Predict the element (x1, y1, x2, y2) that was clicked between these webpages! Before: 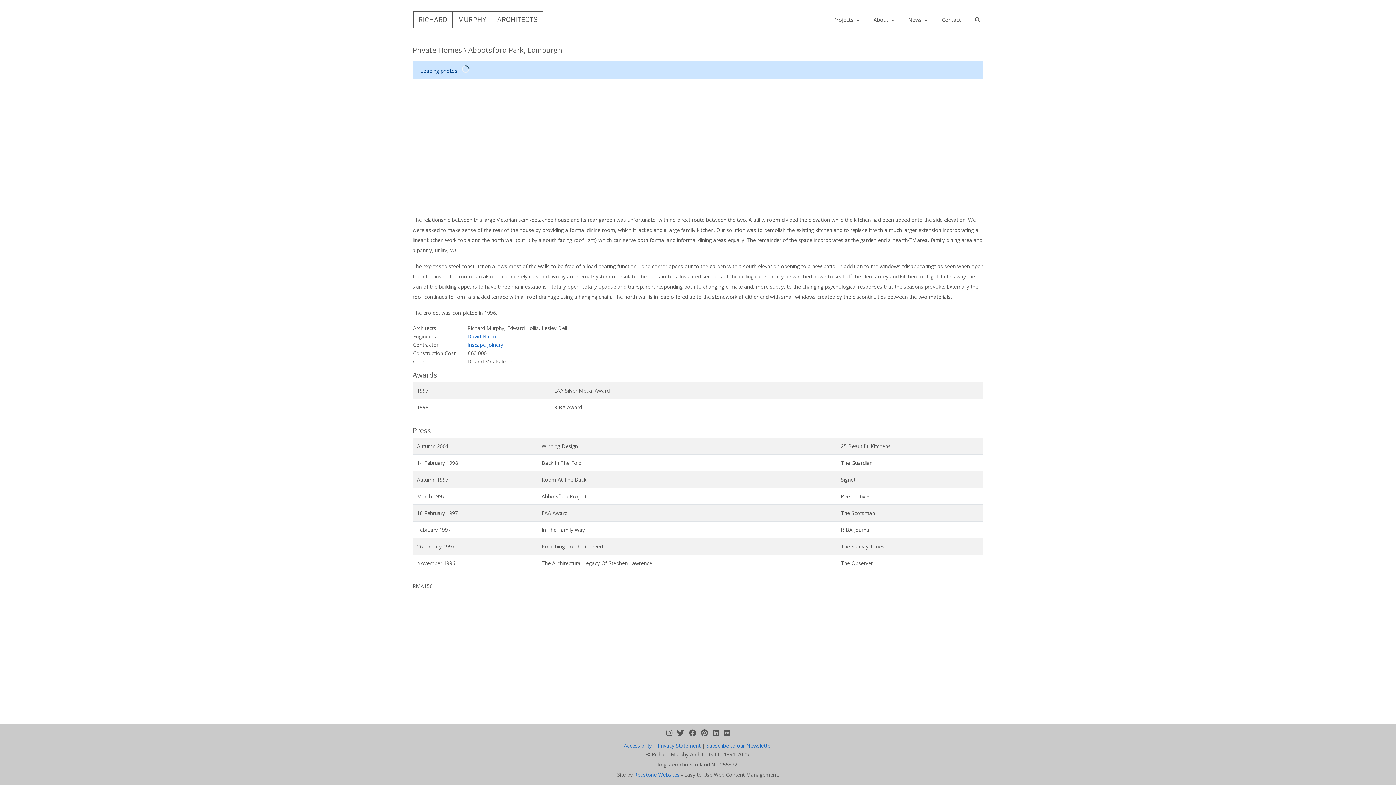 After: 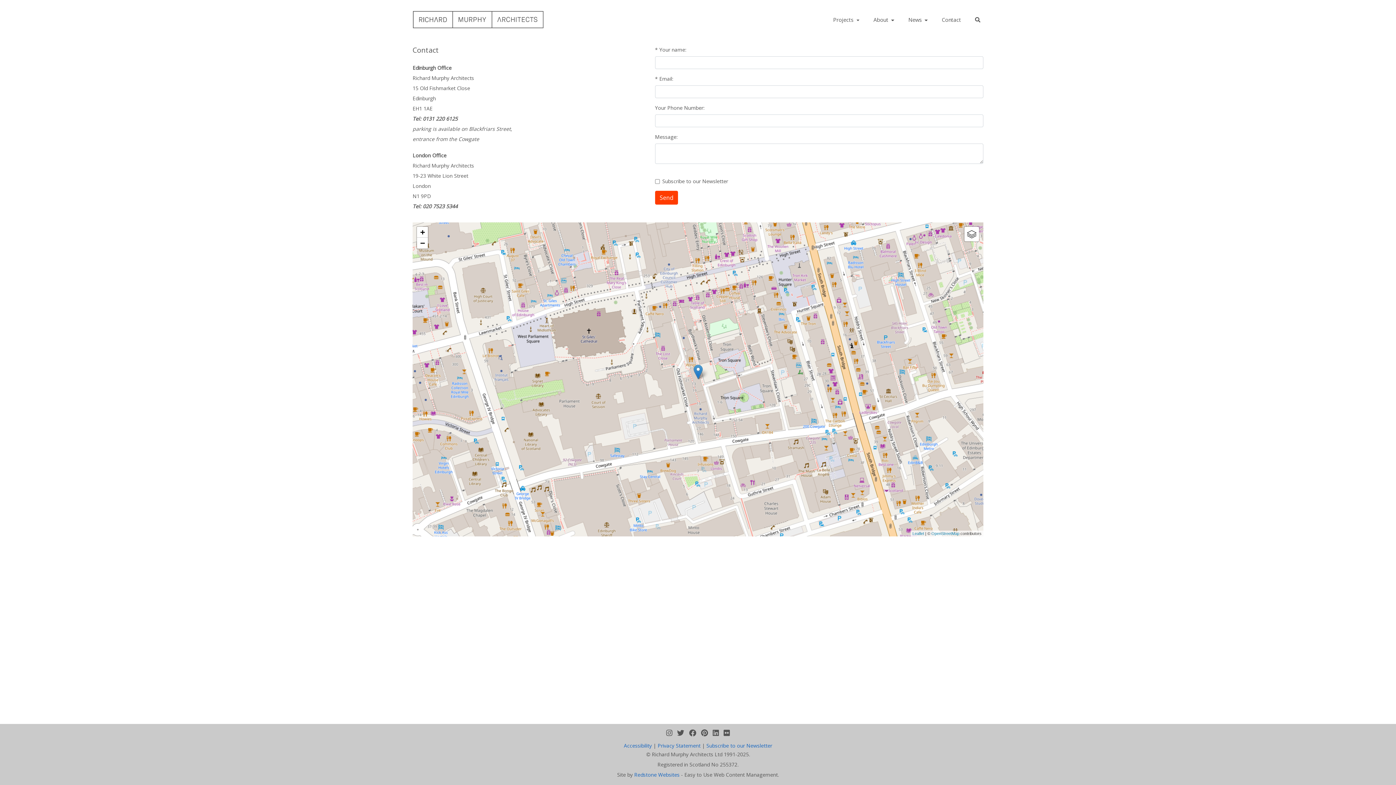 Action: bbox: (939, 12, 964, 26) label: Contact